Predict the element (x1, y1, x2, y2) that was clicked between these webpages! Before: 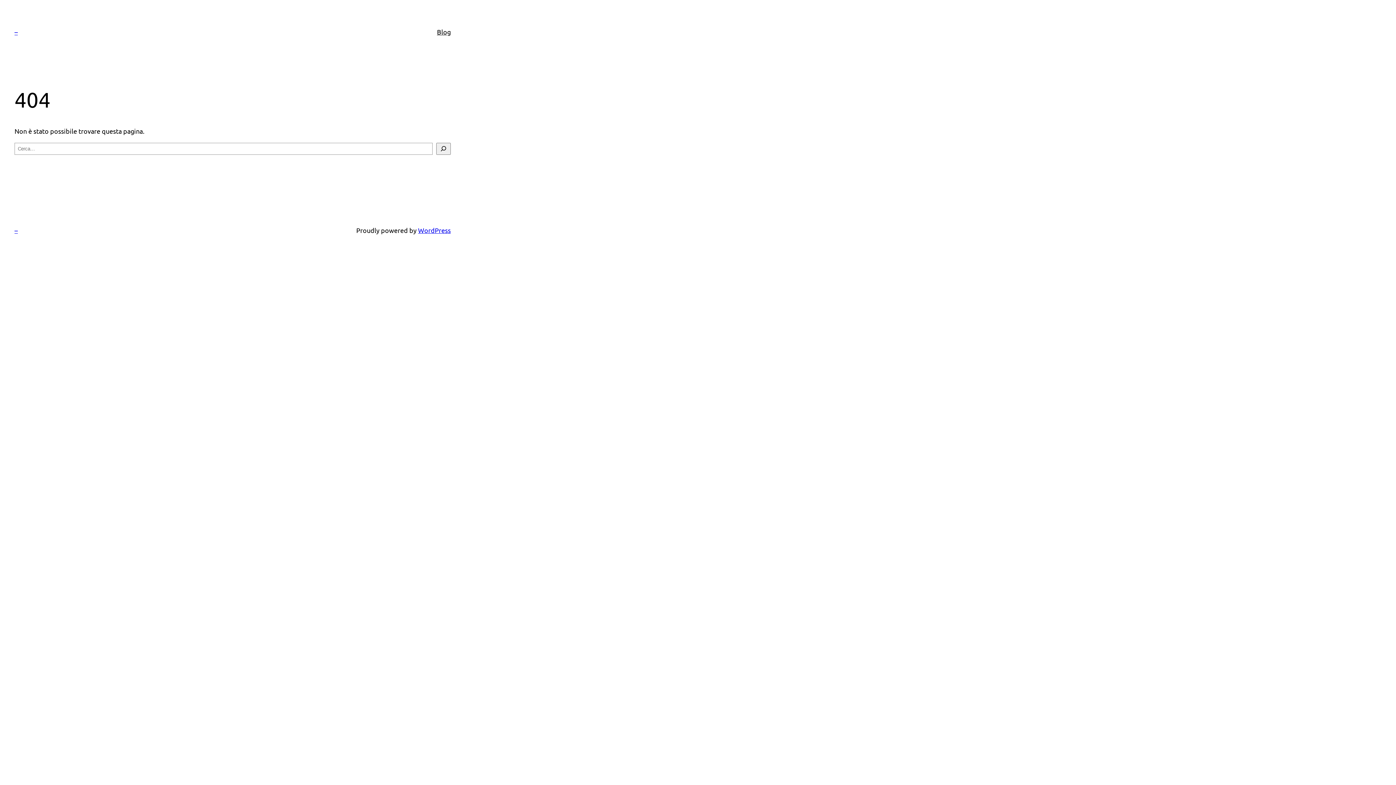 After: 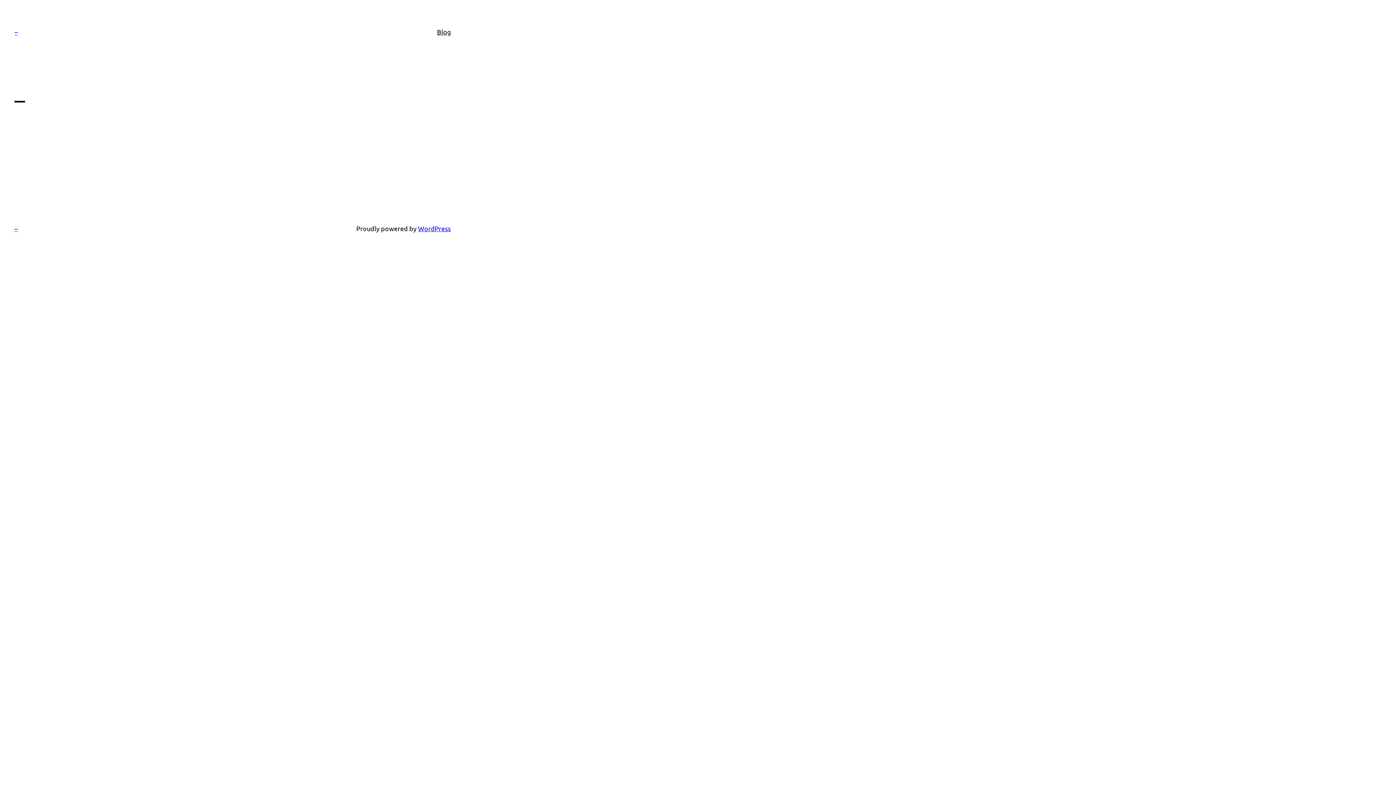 Action: label: – bbox: (14, 28, 17, 35)